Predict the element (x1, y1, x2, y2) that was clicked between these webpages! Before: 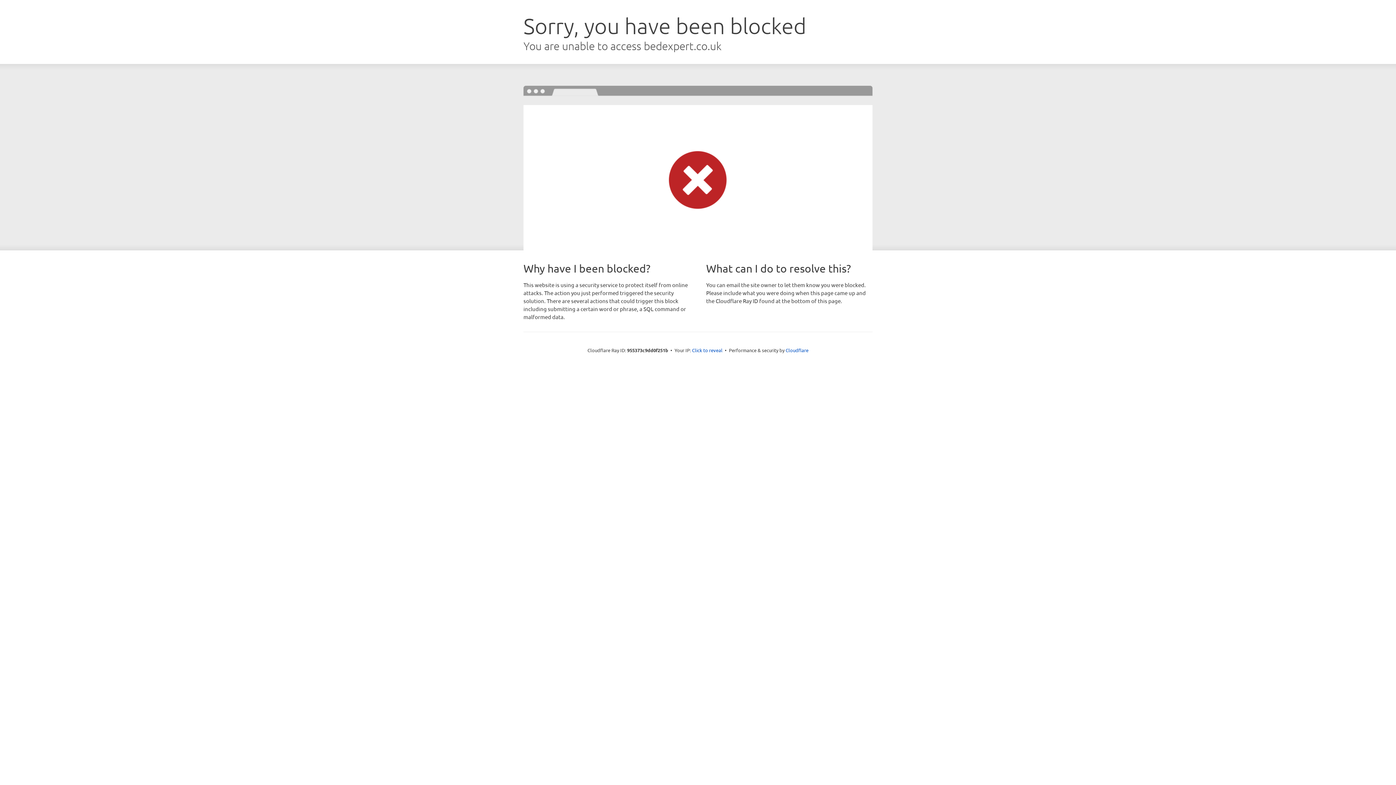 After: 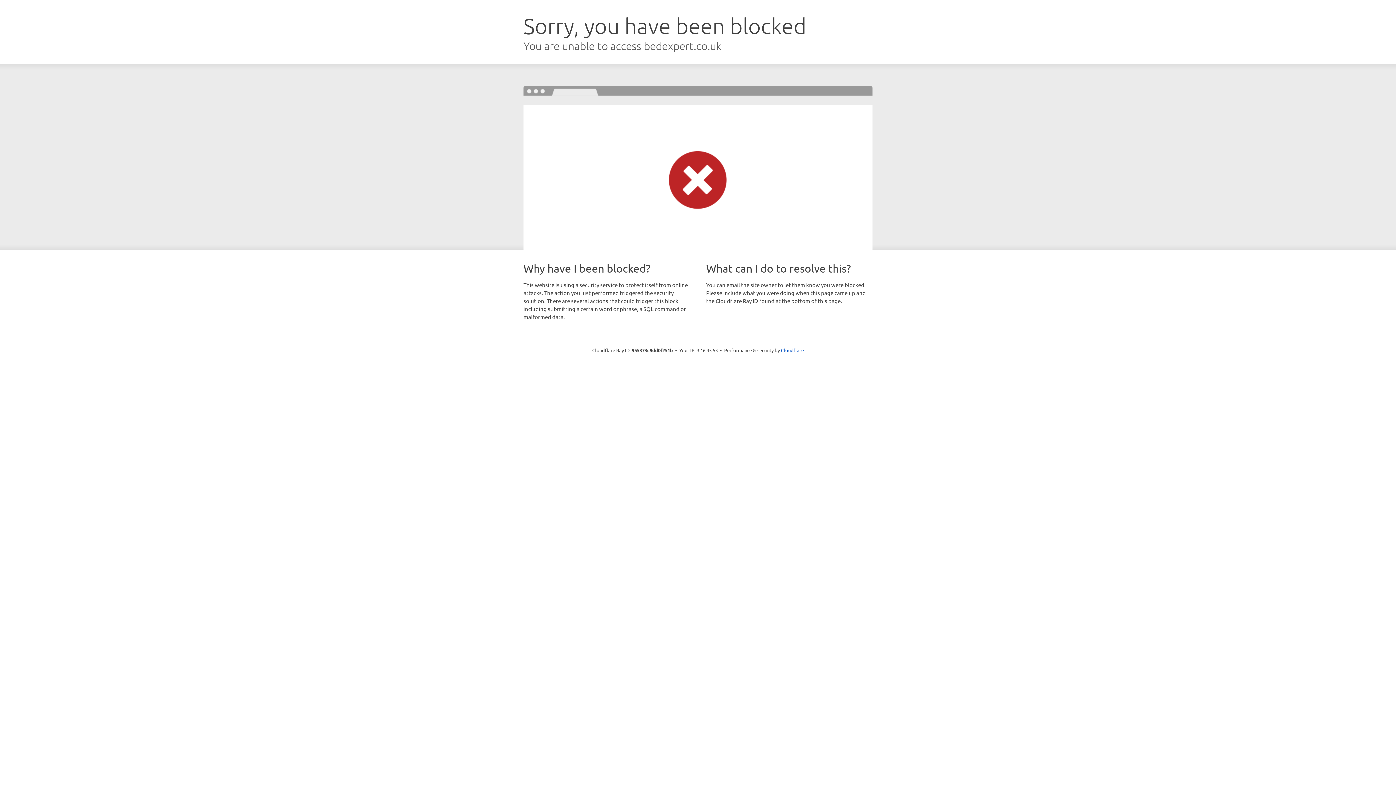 Action: bbox: (692, 346, 722, 353) label: Click to reveal